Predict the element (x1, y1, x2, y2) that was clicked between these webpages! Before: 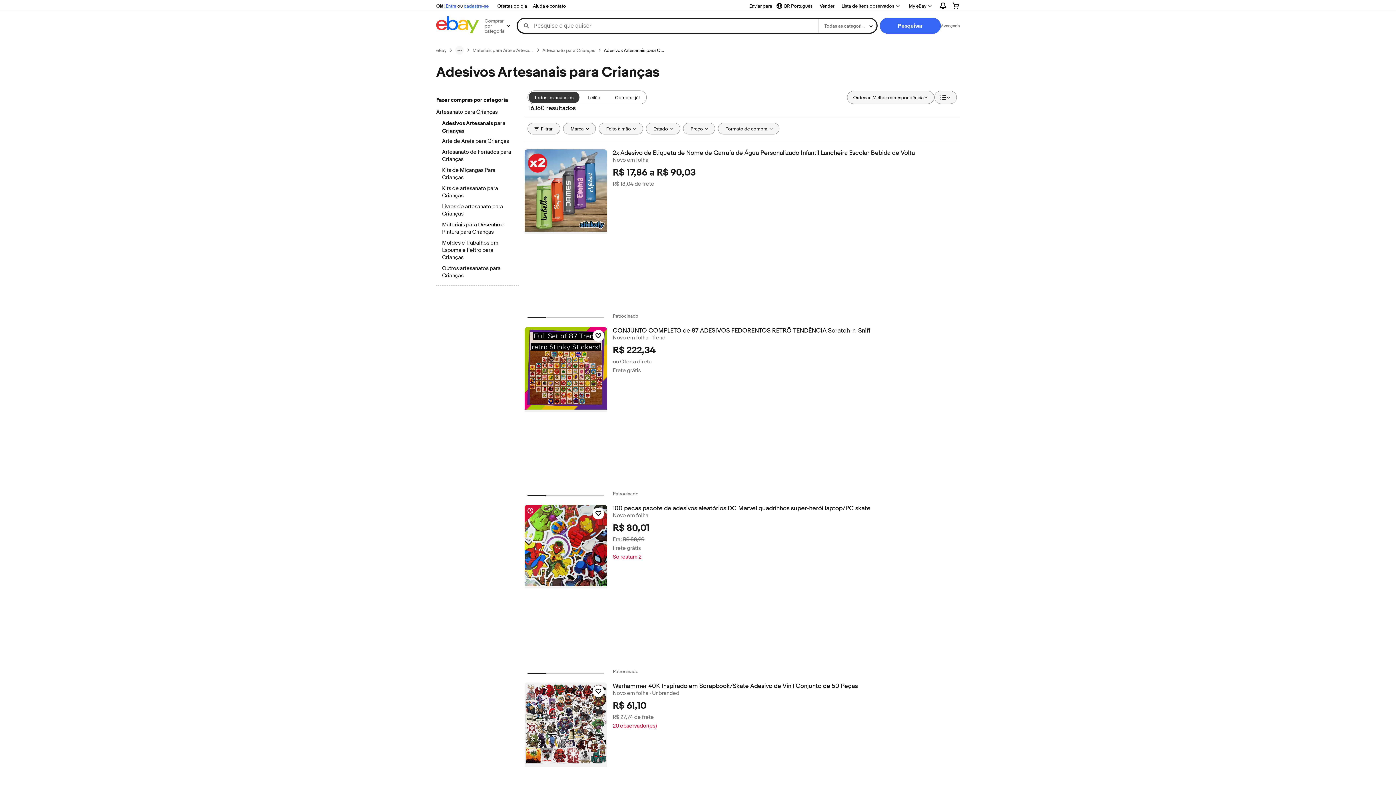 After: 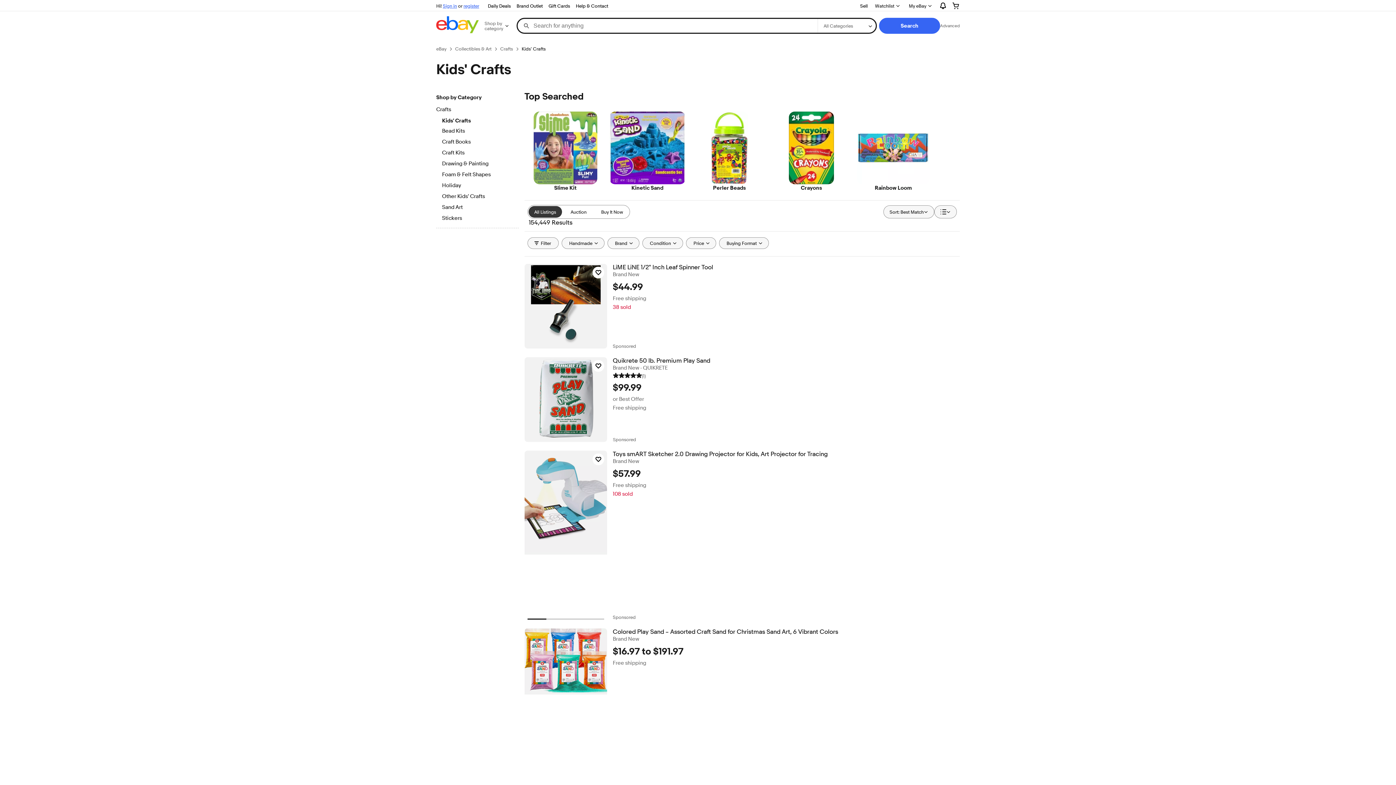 Action: bbox: (436, 108, 518, 116) label: Artesanato para Crianças